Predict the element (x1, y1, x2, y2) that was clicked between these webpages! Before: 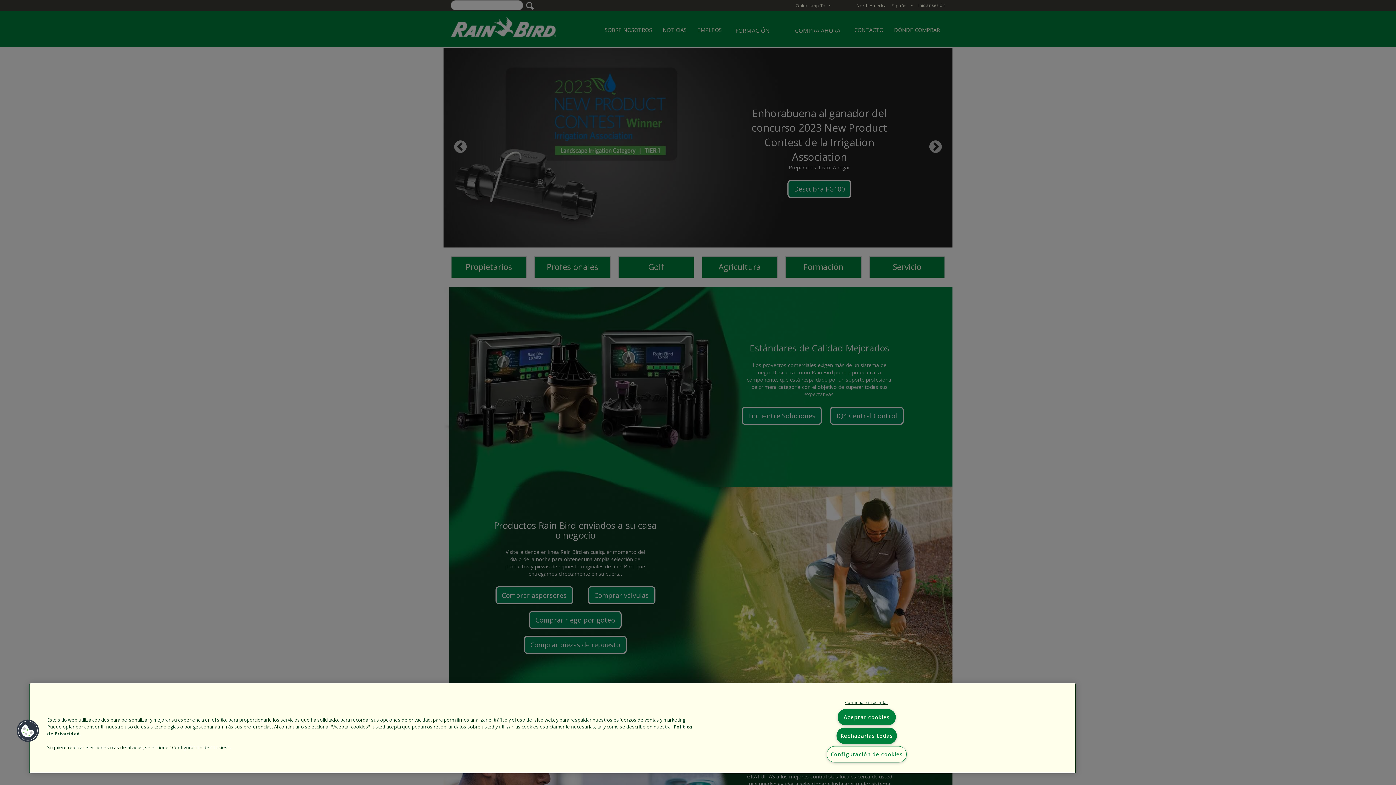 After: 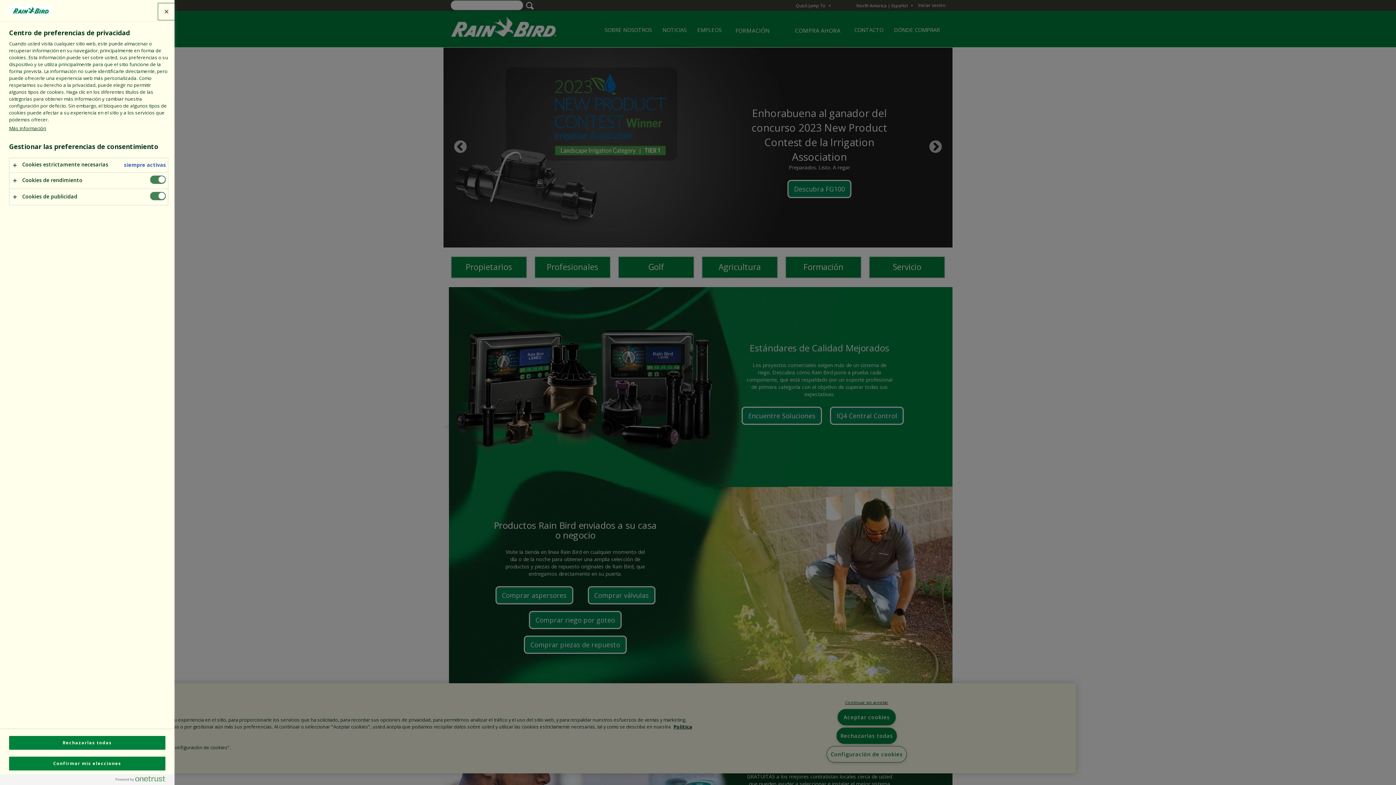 Action: bbox: (826, 746, 906, 762) label: Configuración de cookies